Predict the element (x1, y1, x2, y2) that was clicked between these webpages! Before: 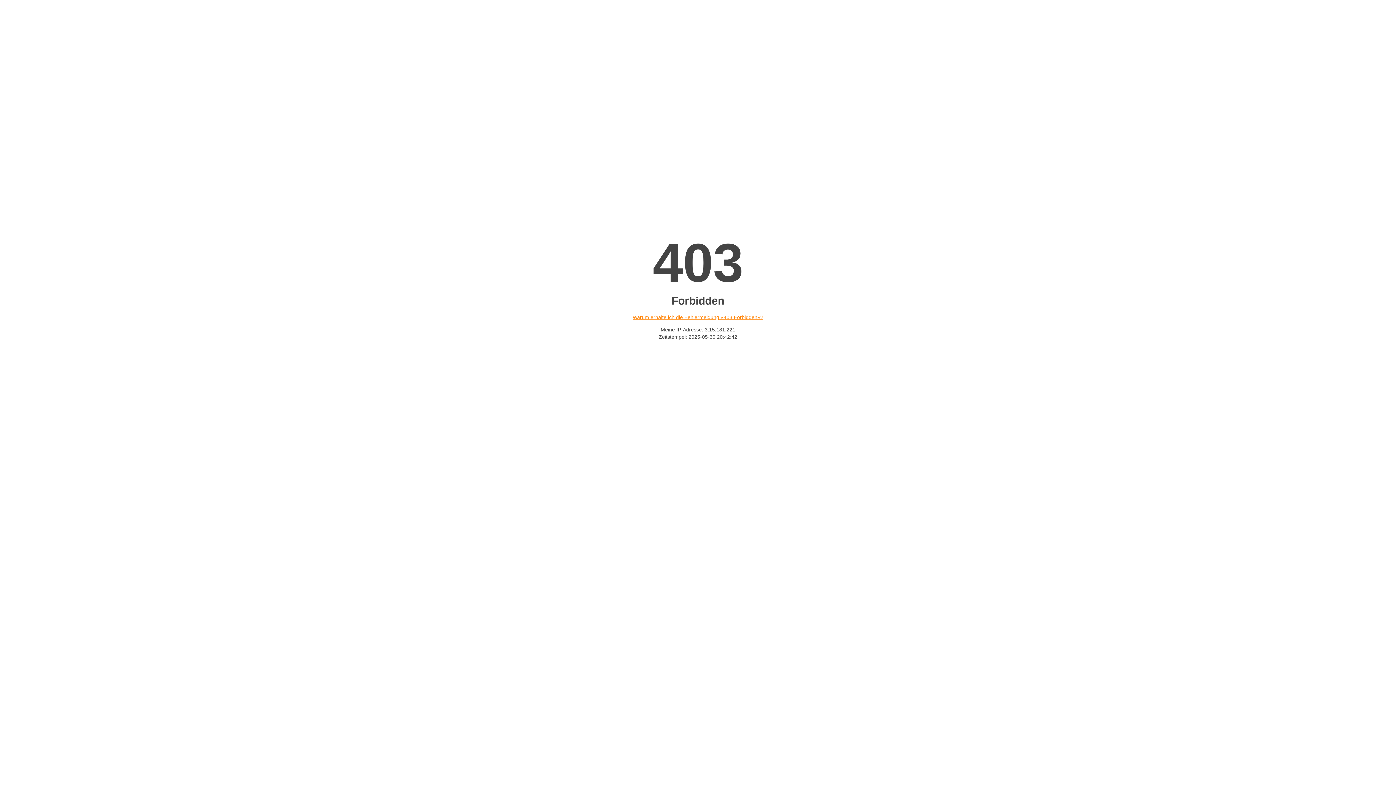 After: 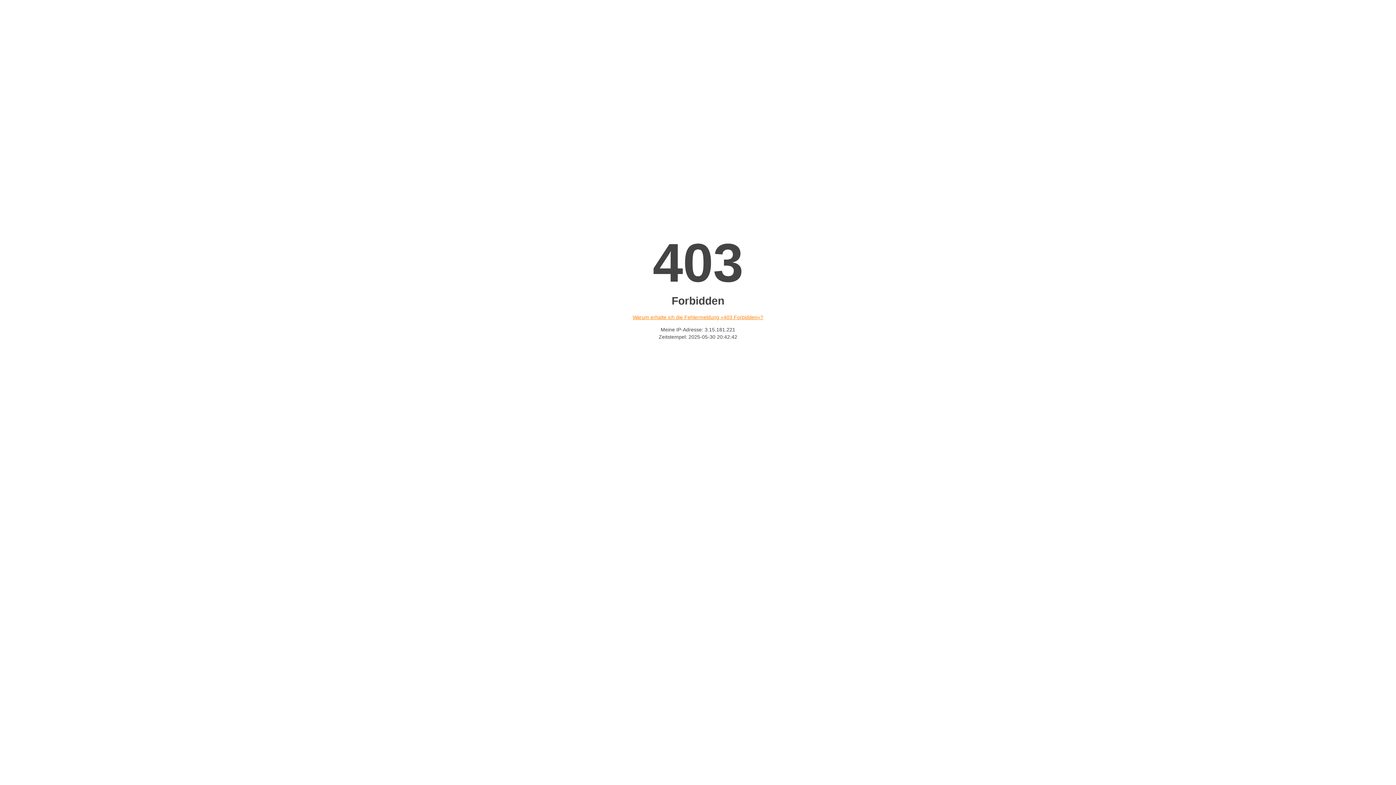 Action: label: Warum erhalte ich die Fehlermeldung «403 Forbidden»? bbox: (632, 314, 763, 320)